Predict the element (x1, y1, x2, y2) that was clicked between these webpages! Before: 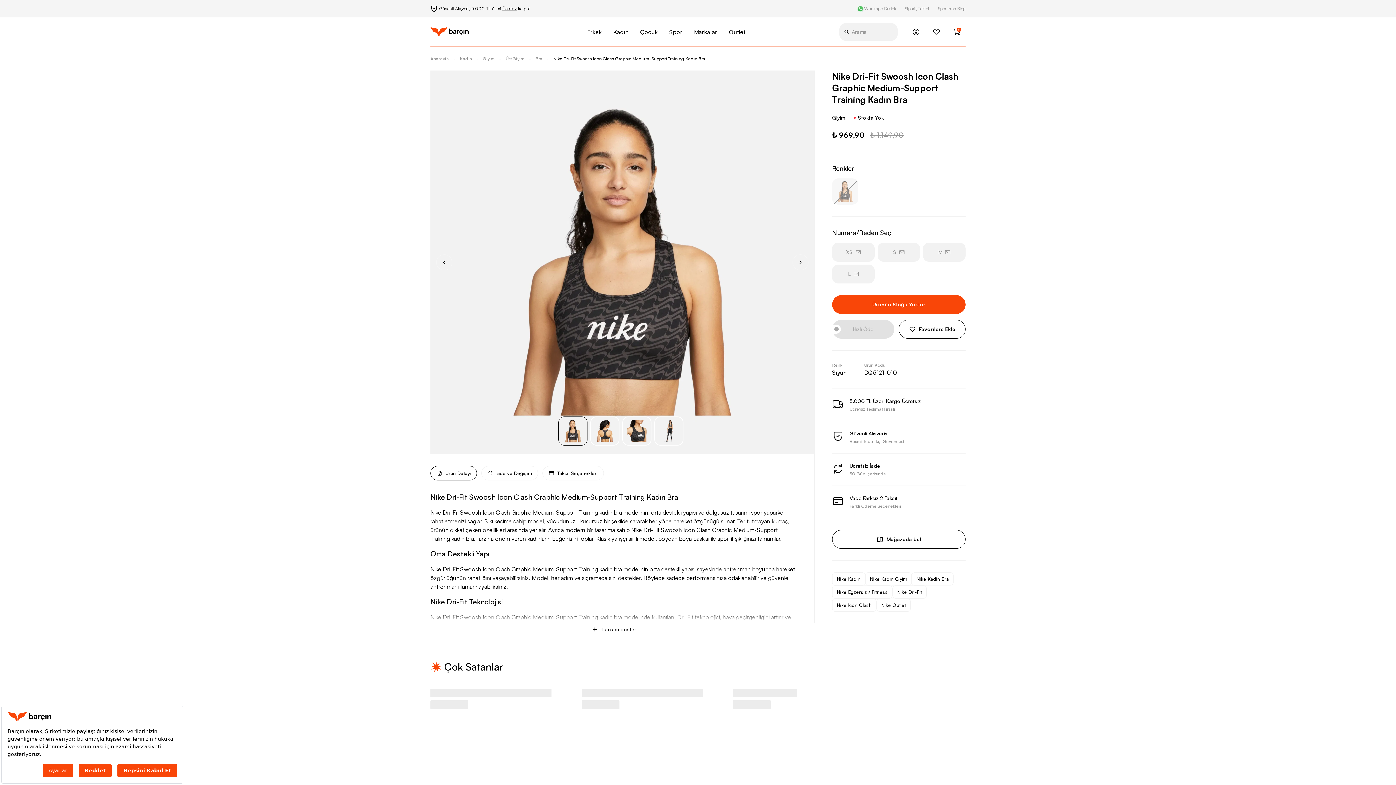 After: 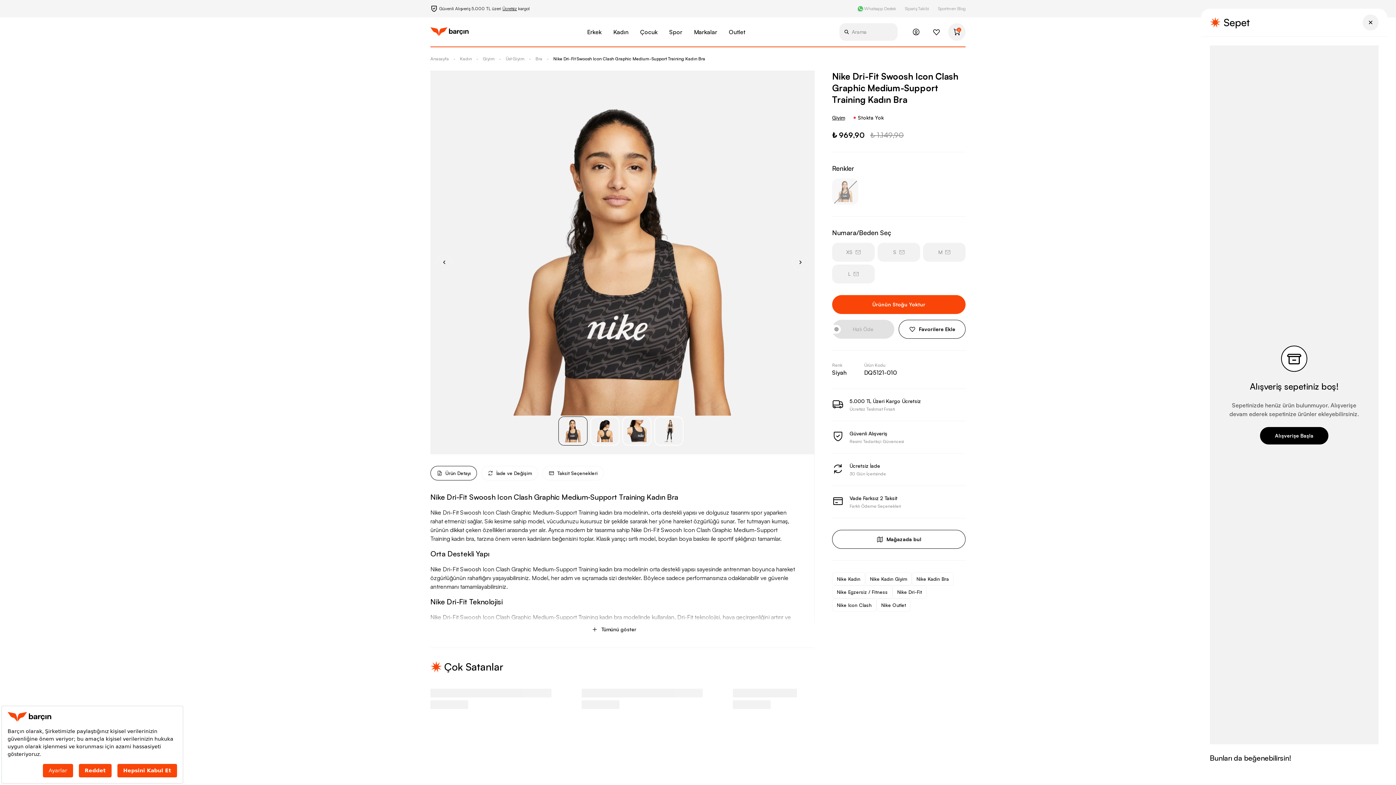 Action: bbox: (954, 26, 960, 37) label: Sepet